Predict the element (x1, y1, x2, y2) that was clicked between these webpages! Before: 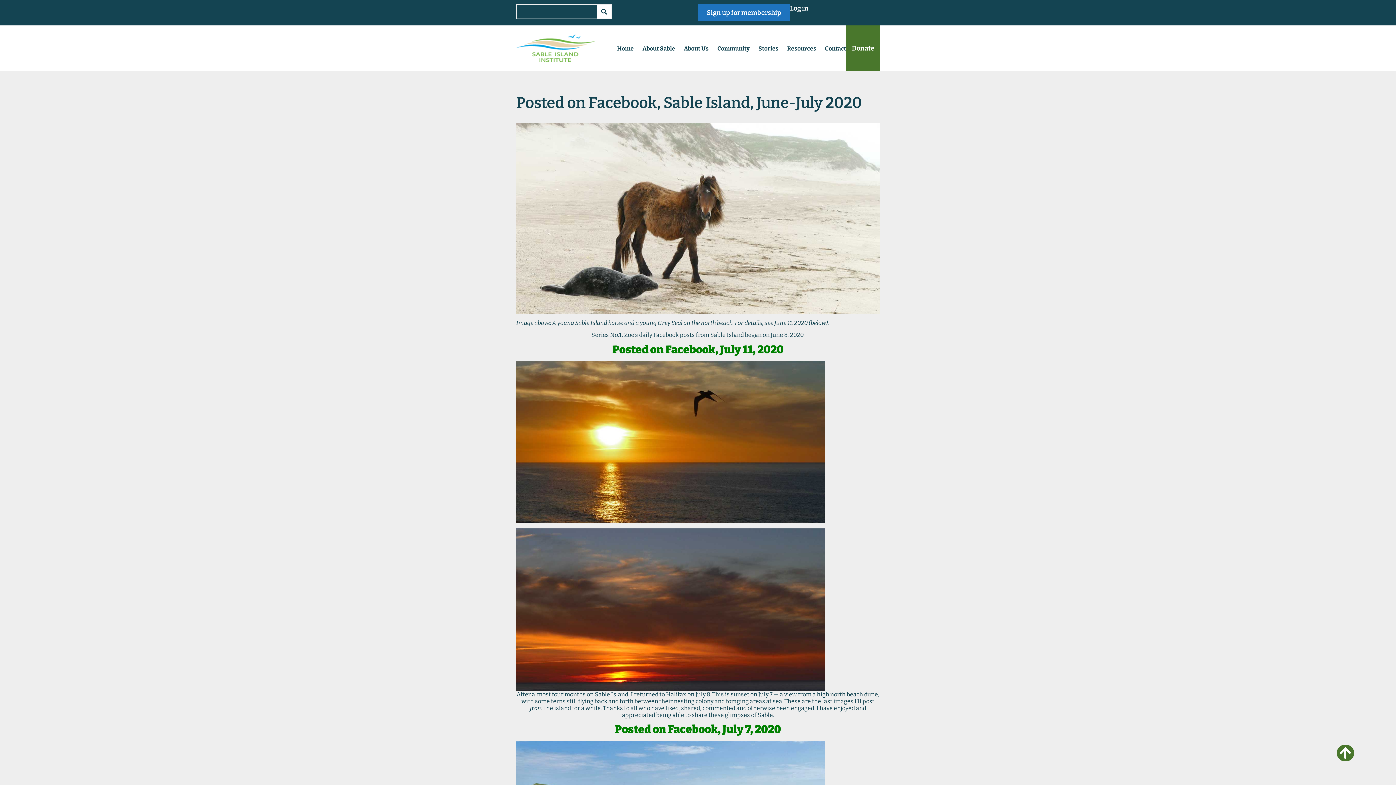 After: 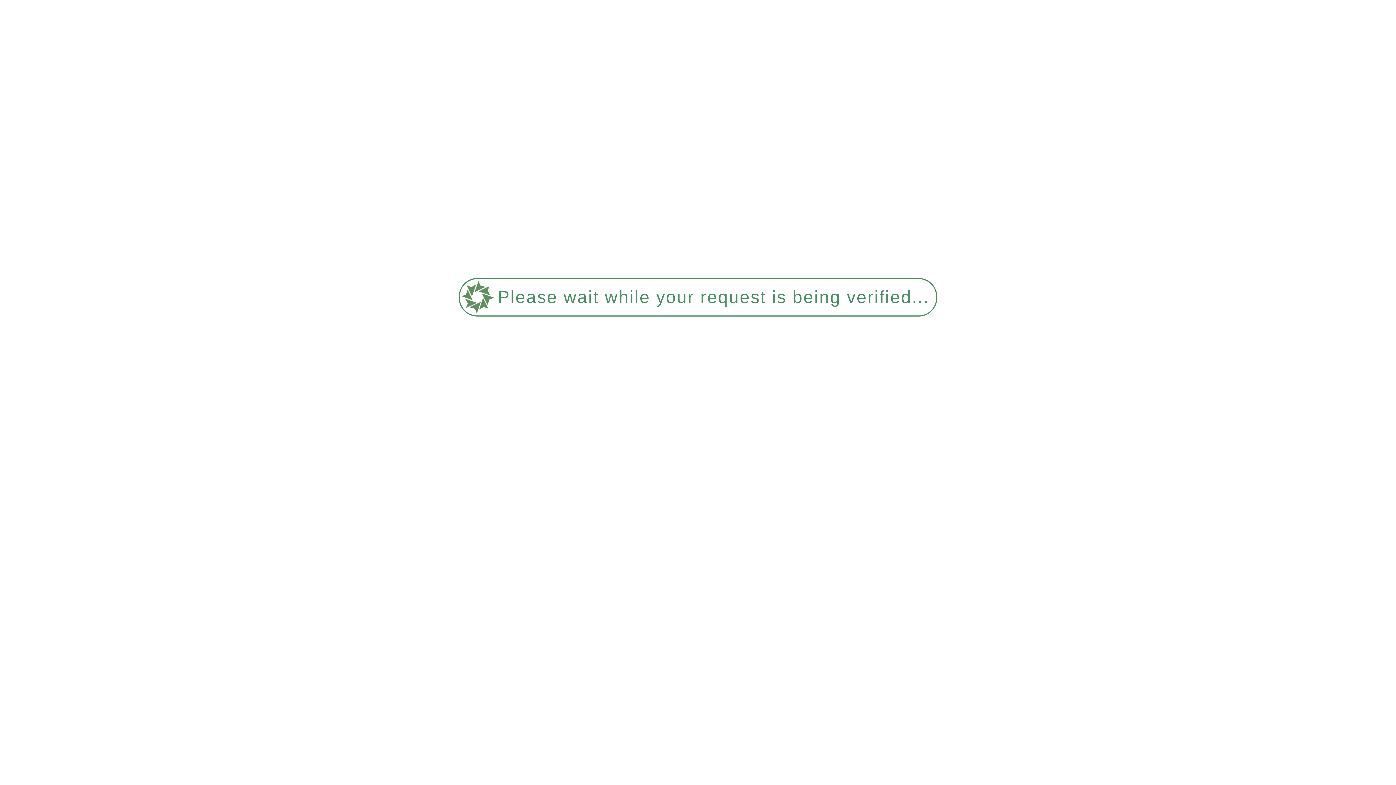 Action: label: Contact bbox: (825, 40, 846, 56)